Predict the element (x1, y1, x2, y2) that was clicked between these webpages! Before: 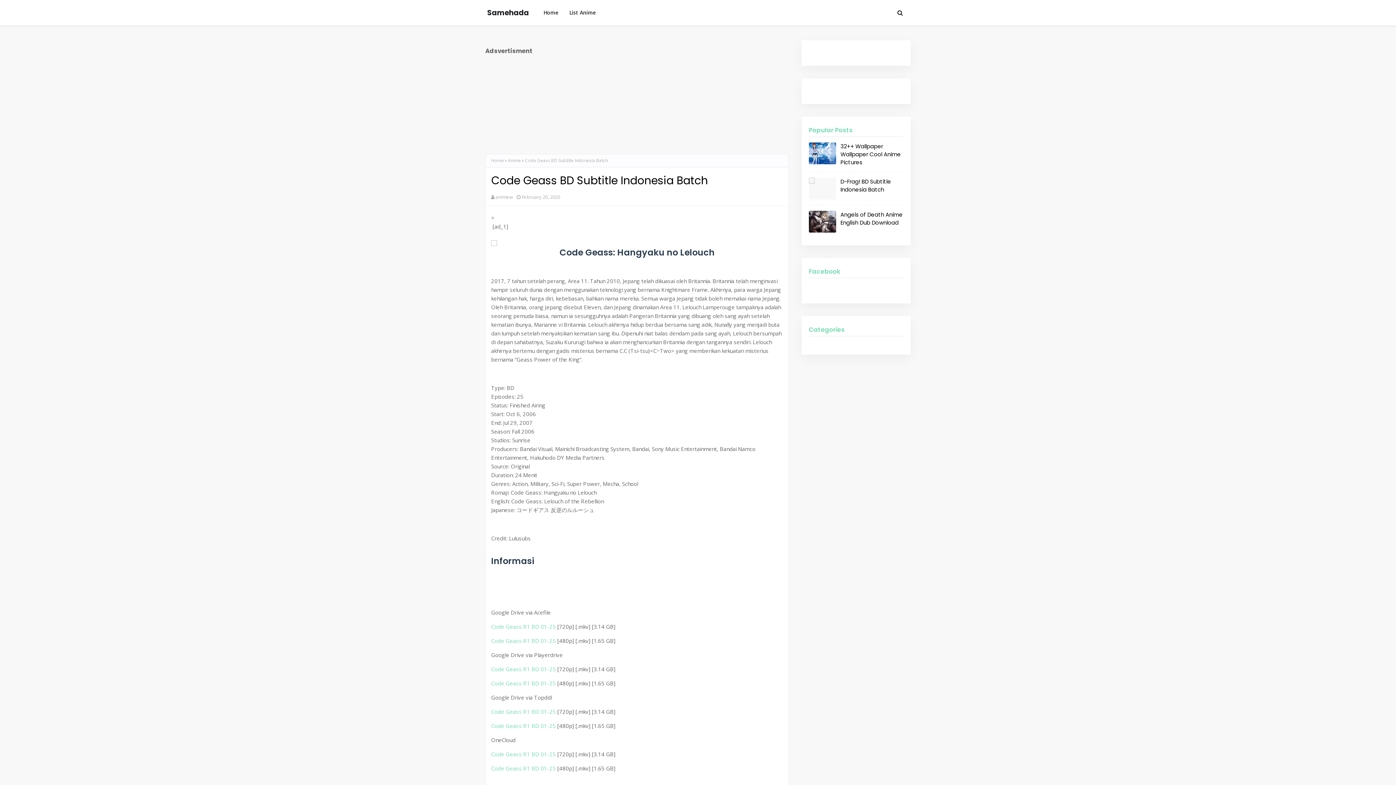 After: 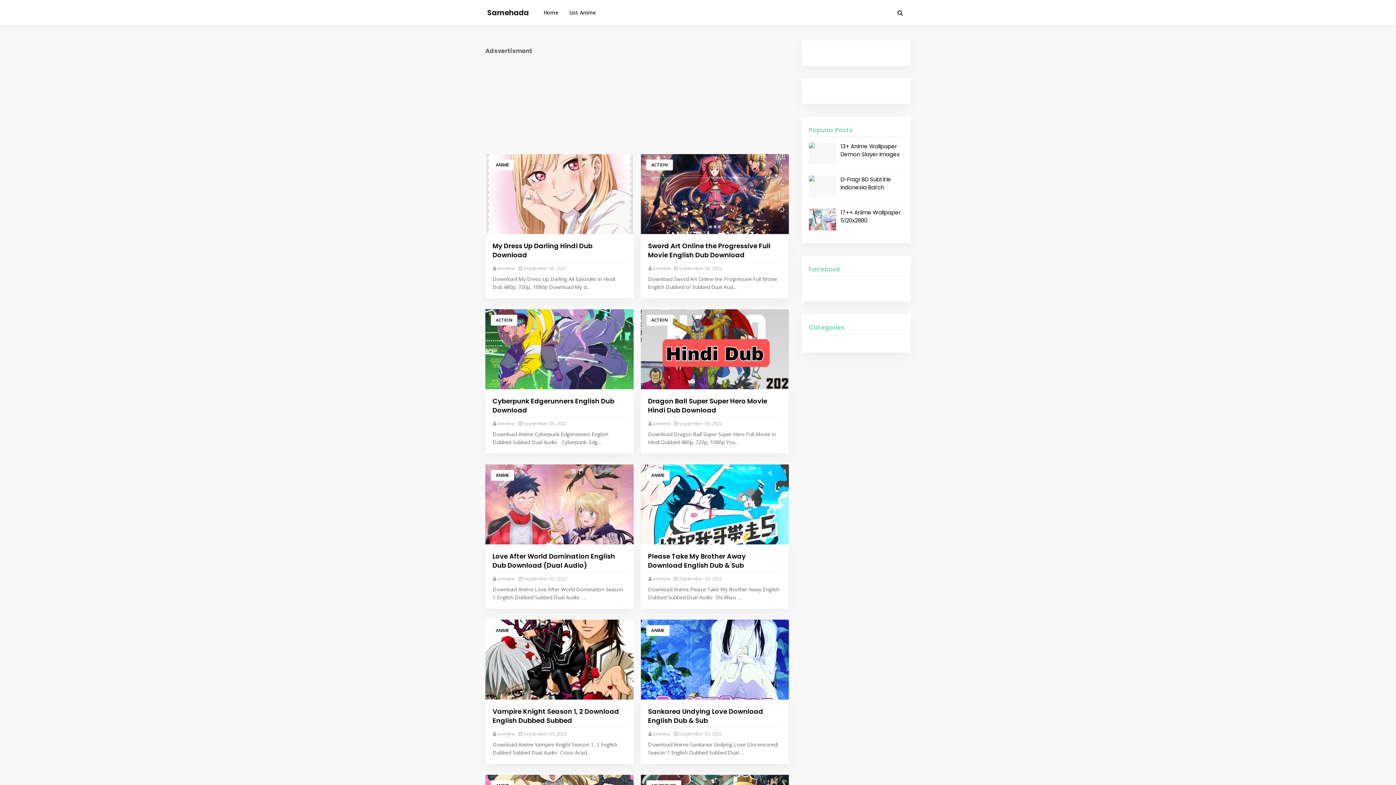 Action: bbox: (487, 7, 529, 17) label: Samehada